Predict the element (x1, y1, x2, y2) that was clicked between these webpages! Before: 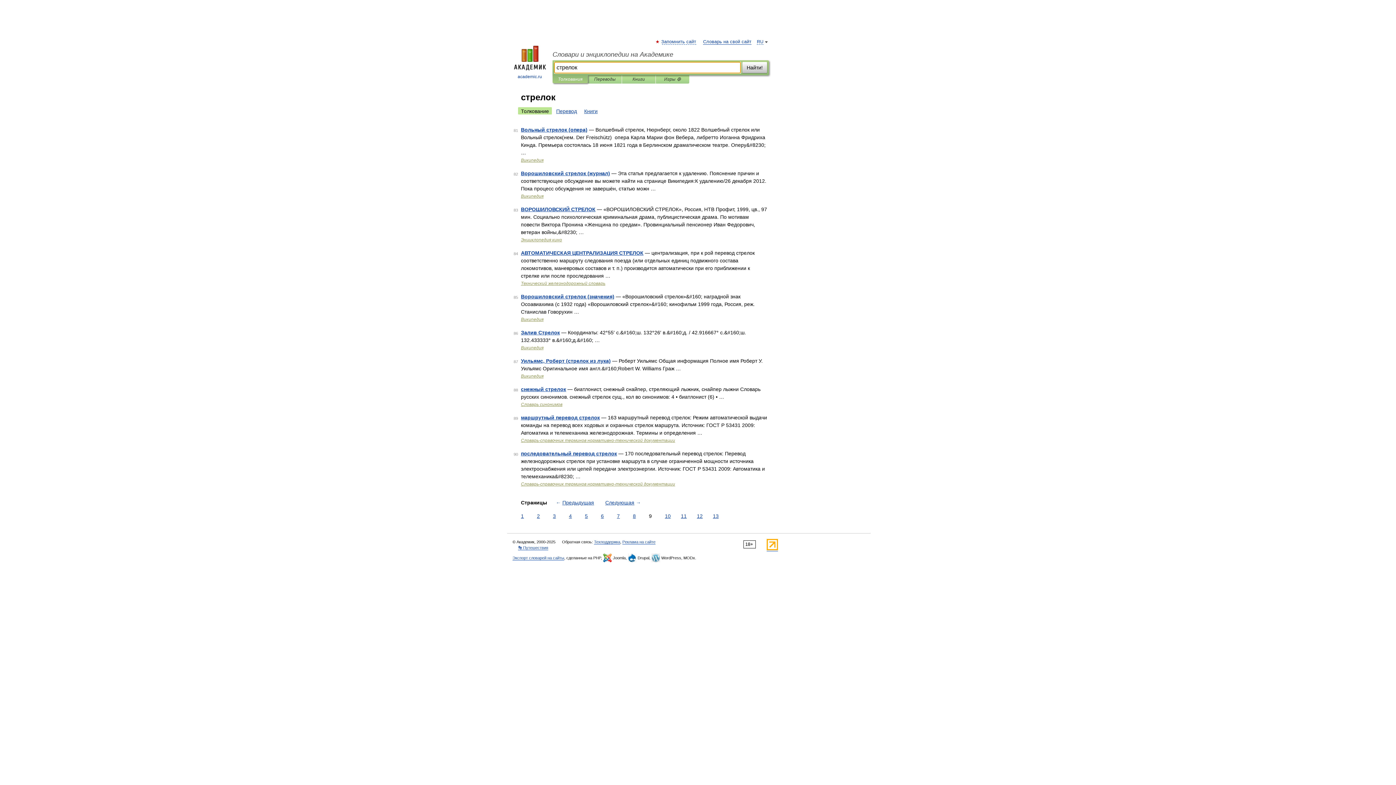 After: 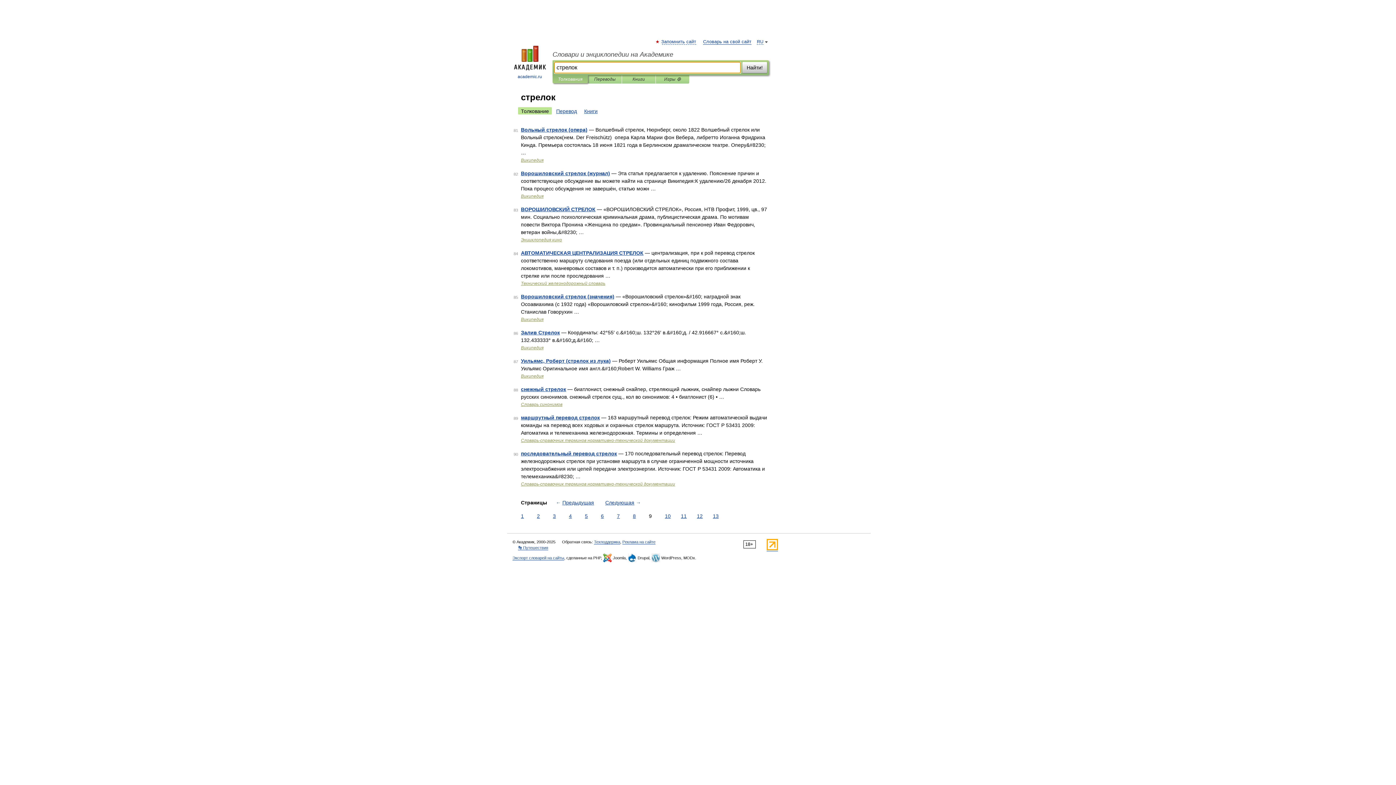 Action: label: Толкования bbox: (558, 75, 582, 83)